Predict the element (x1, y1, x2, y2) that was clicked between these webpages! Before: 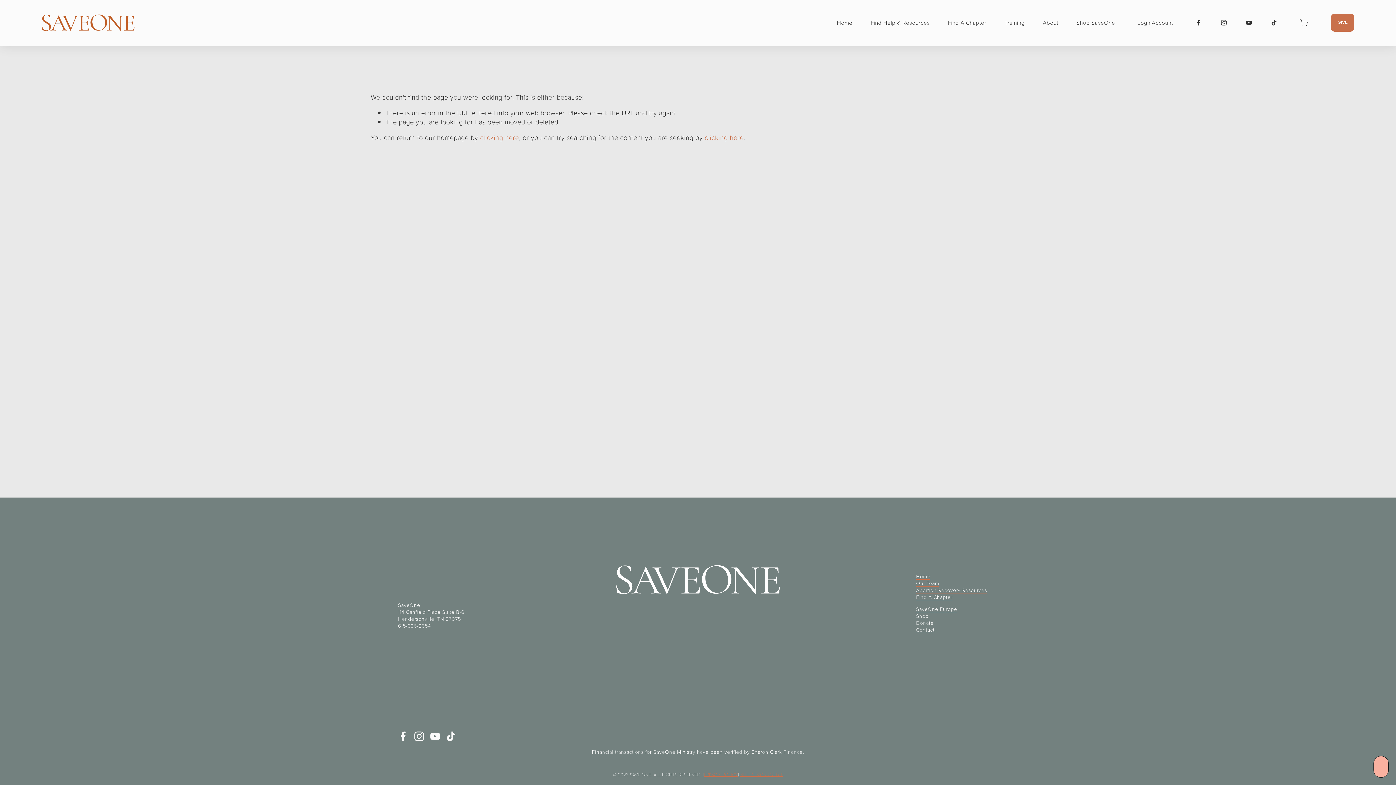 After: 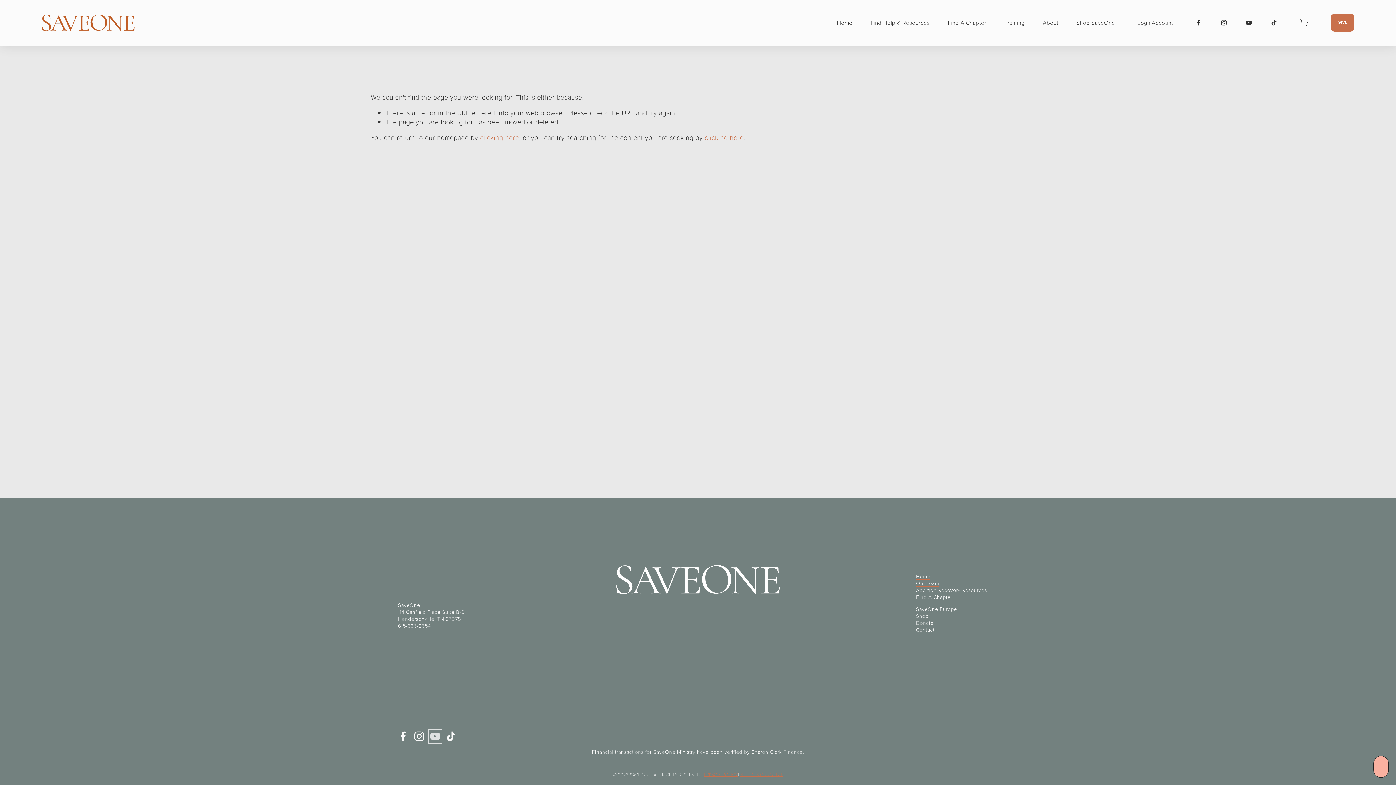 Action: bbox: (430, 731, 440, 741) label: YouTube